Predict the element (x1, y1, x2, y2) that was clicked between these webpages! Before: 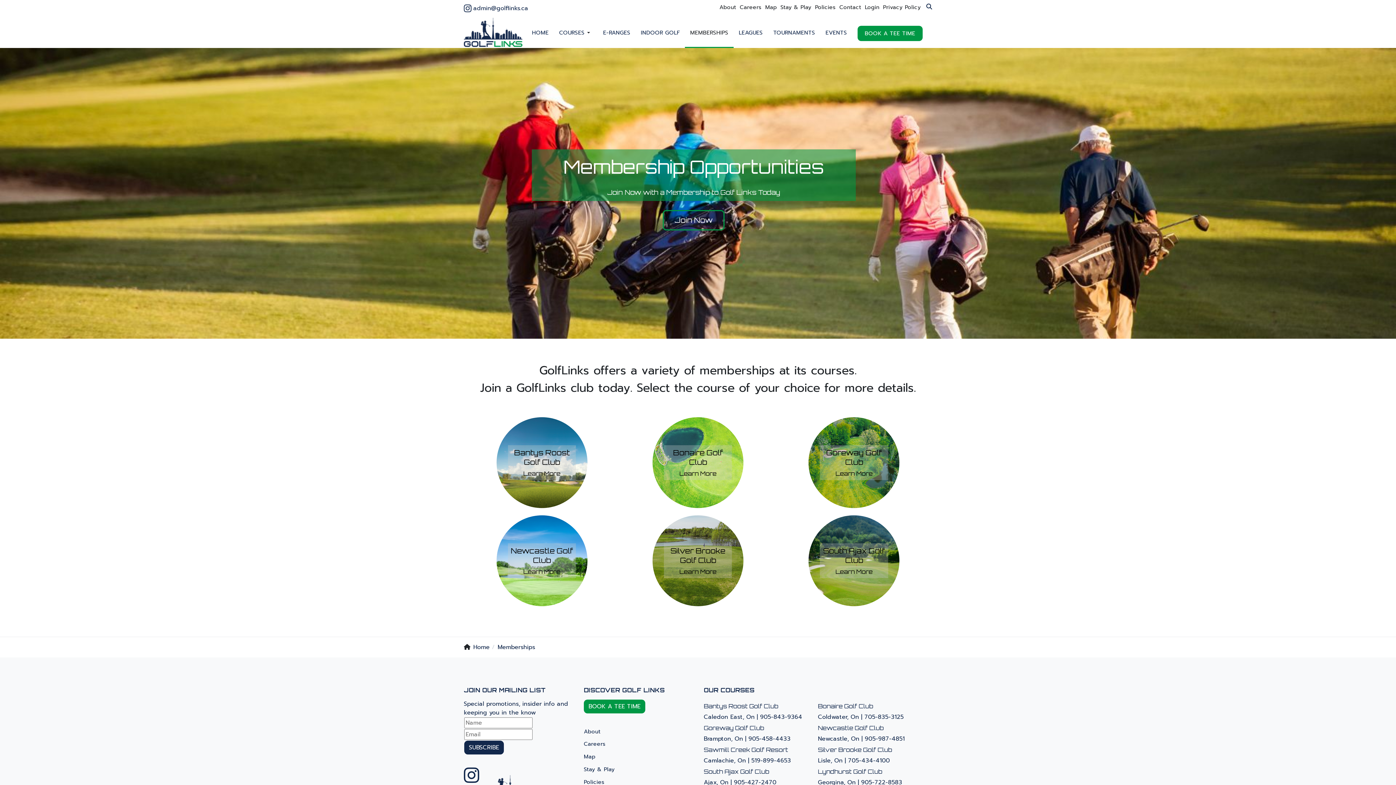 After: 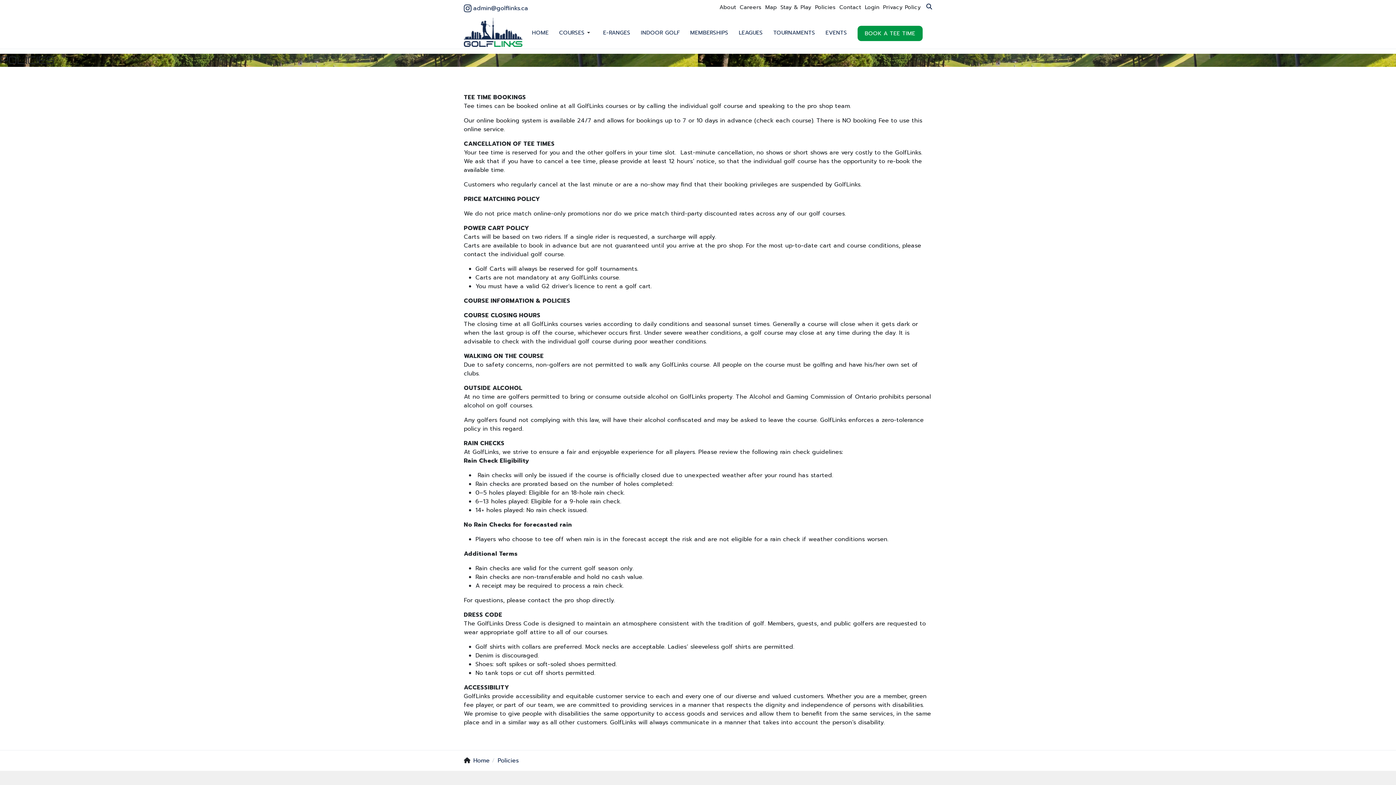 Action: bbox: (584, 776, 621, 788) label: Policies